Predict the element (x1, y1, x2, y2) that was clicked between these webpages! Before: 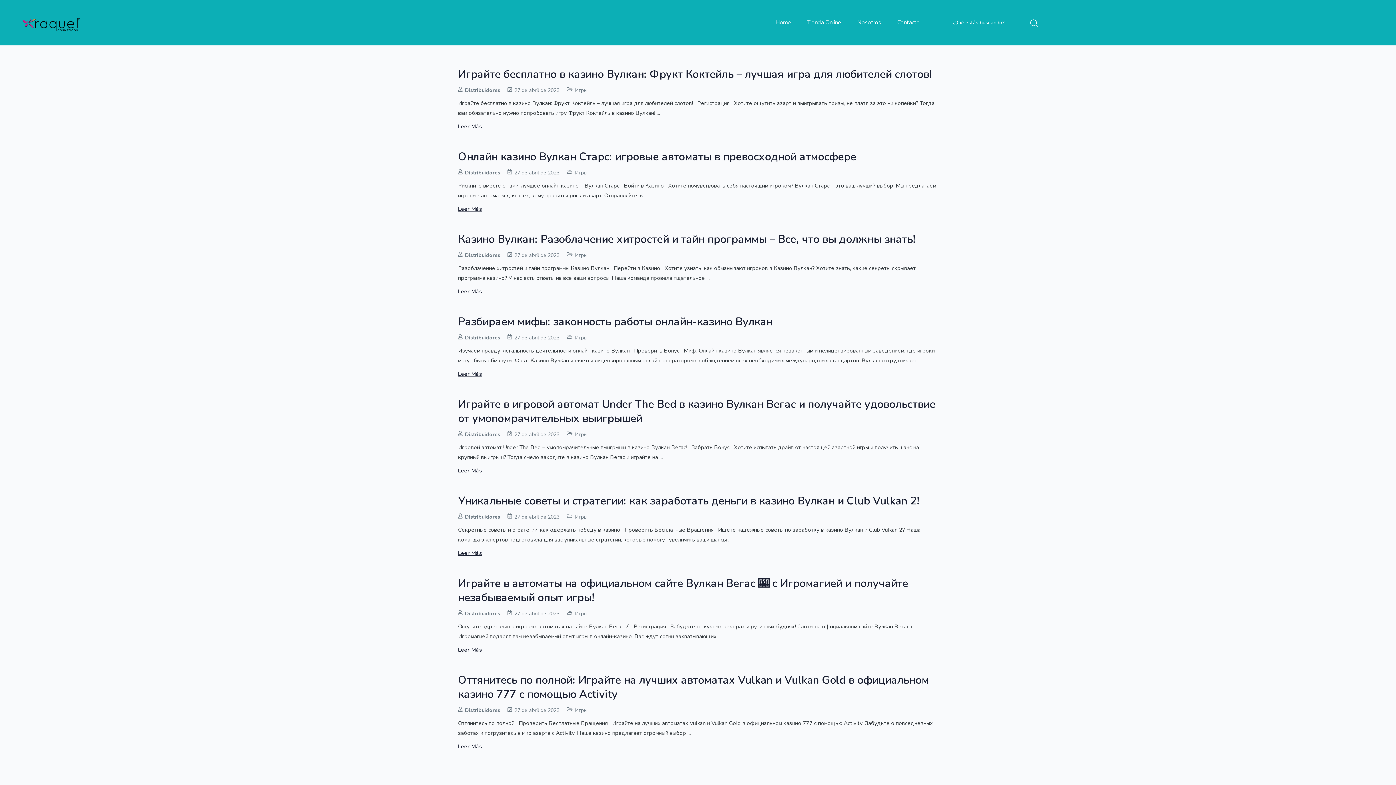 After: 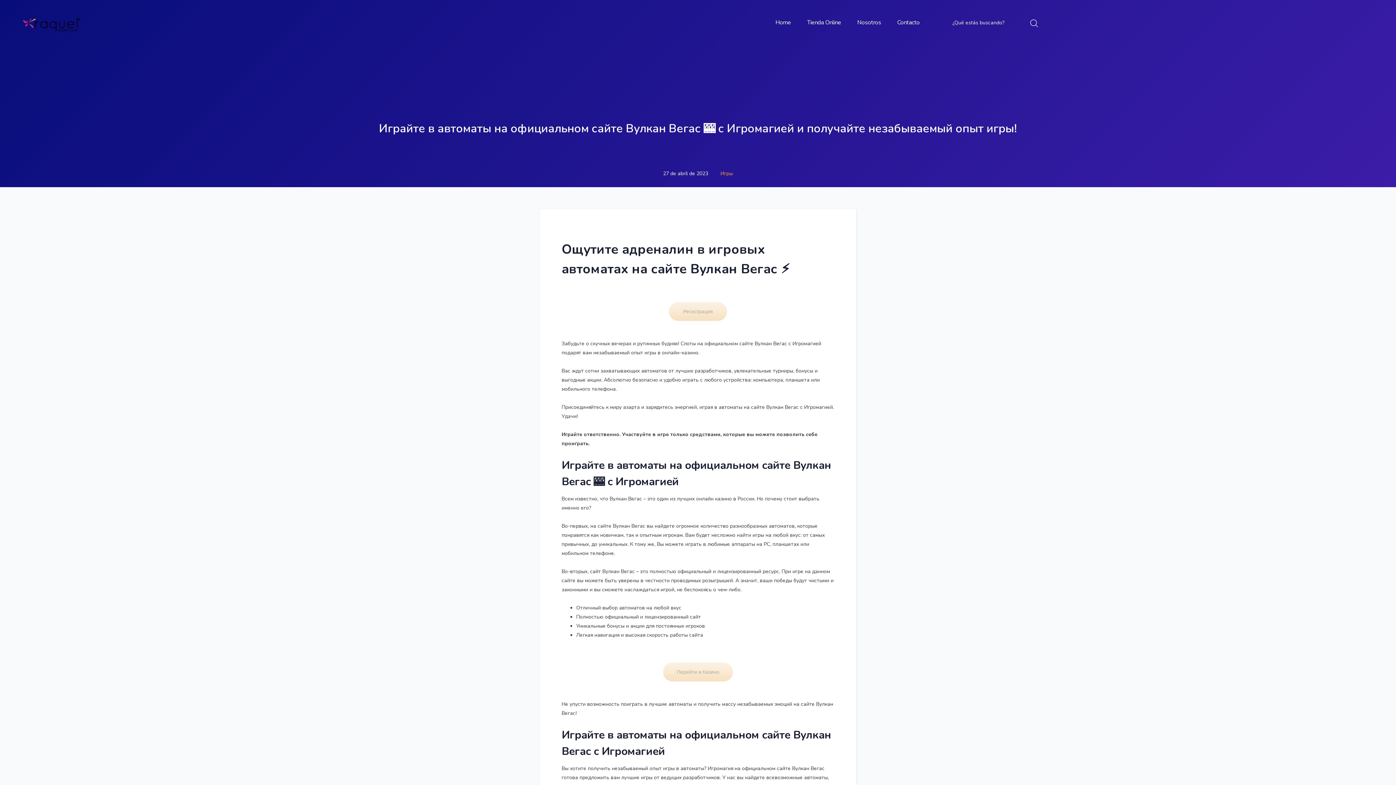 Action: bbox: (458, 610, 500, 617) label: Distribuidores